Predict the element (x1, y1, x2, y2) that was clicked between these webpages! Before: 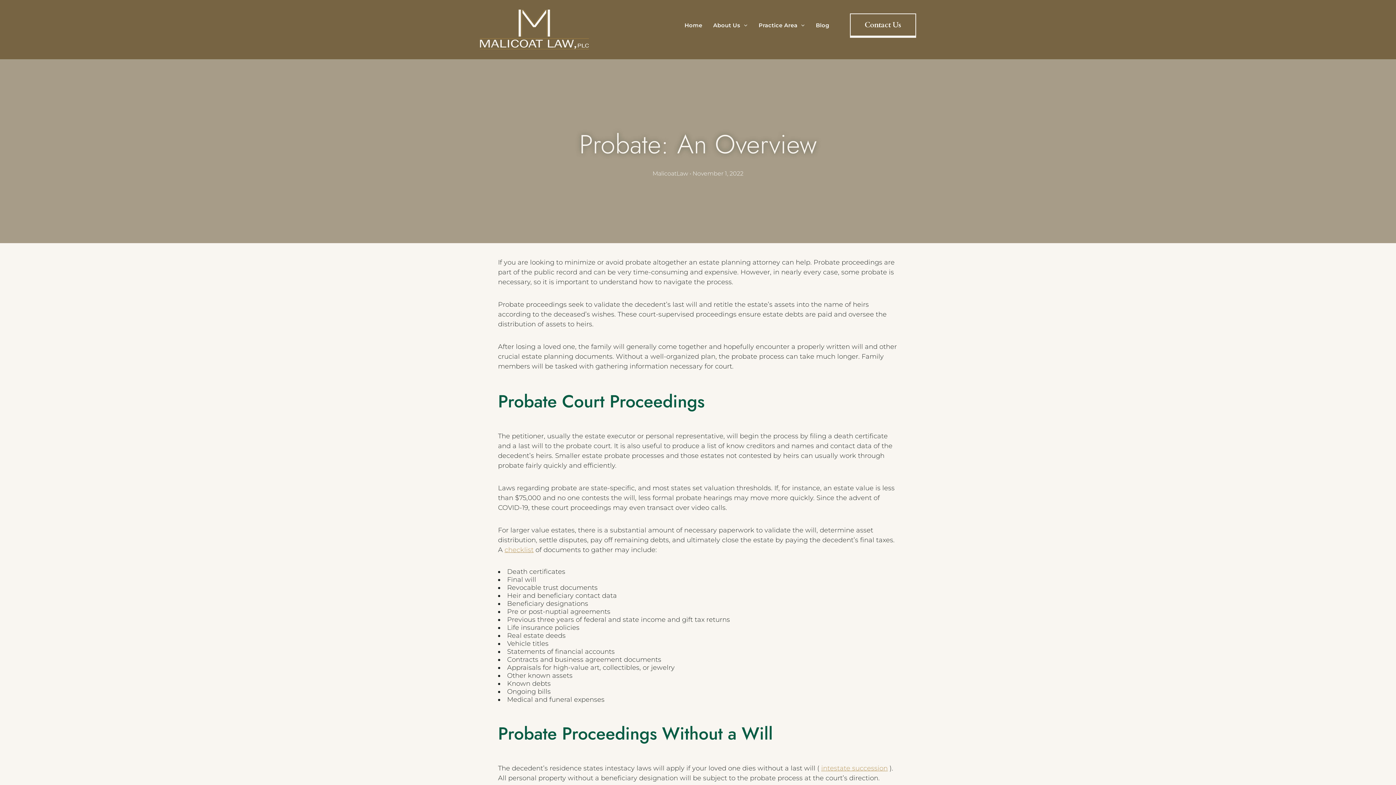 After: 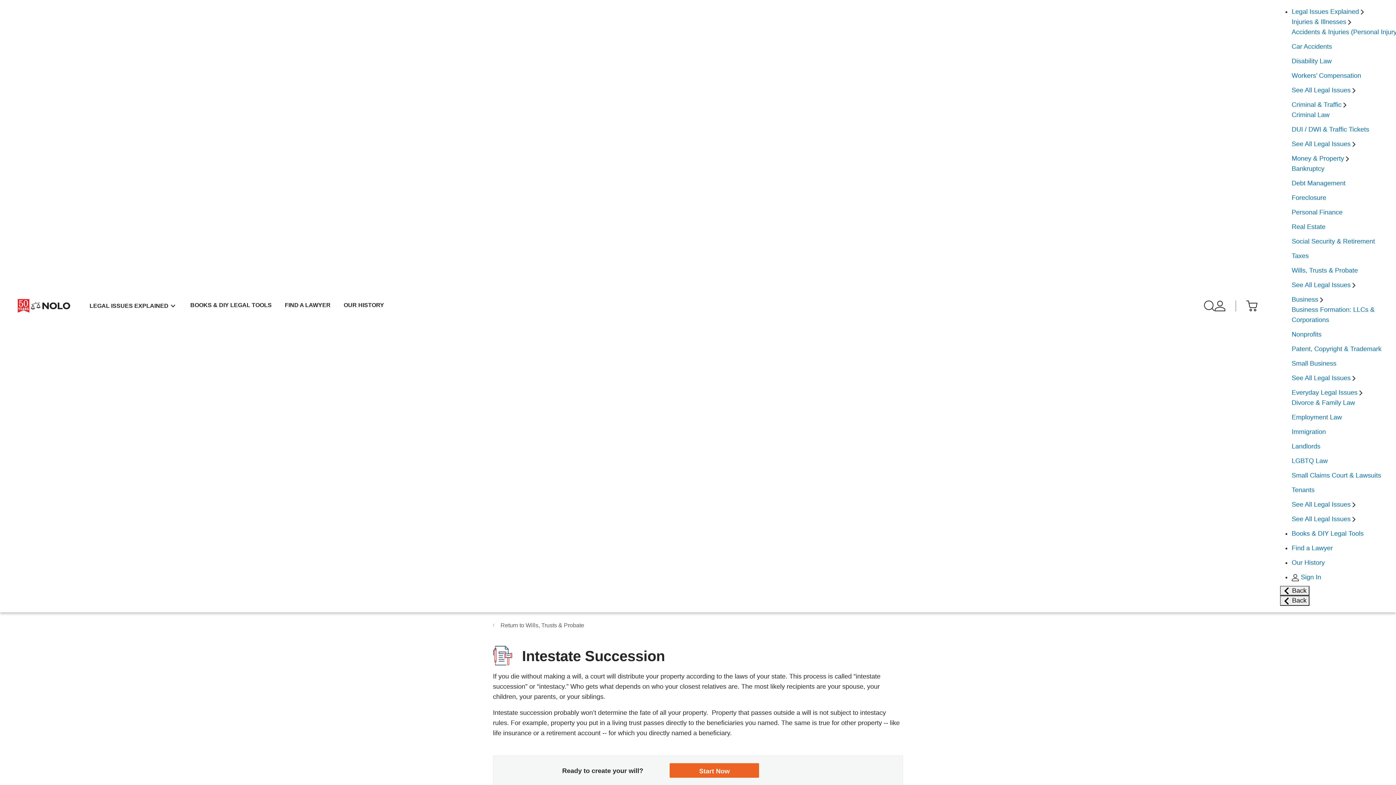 Action: bbox: (821, 764, 888, 772) label: intestate succession